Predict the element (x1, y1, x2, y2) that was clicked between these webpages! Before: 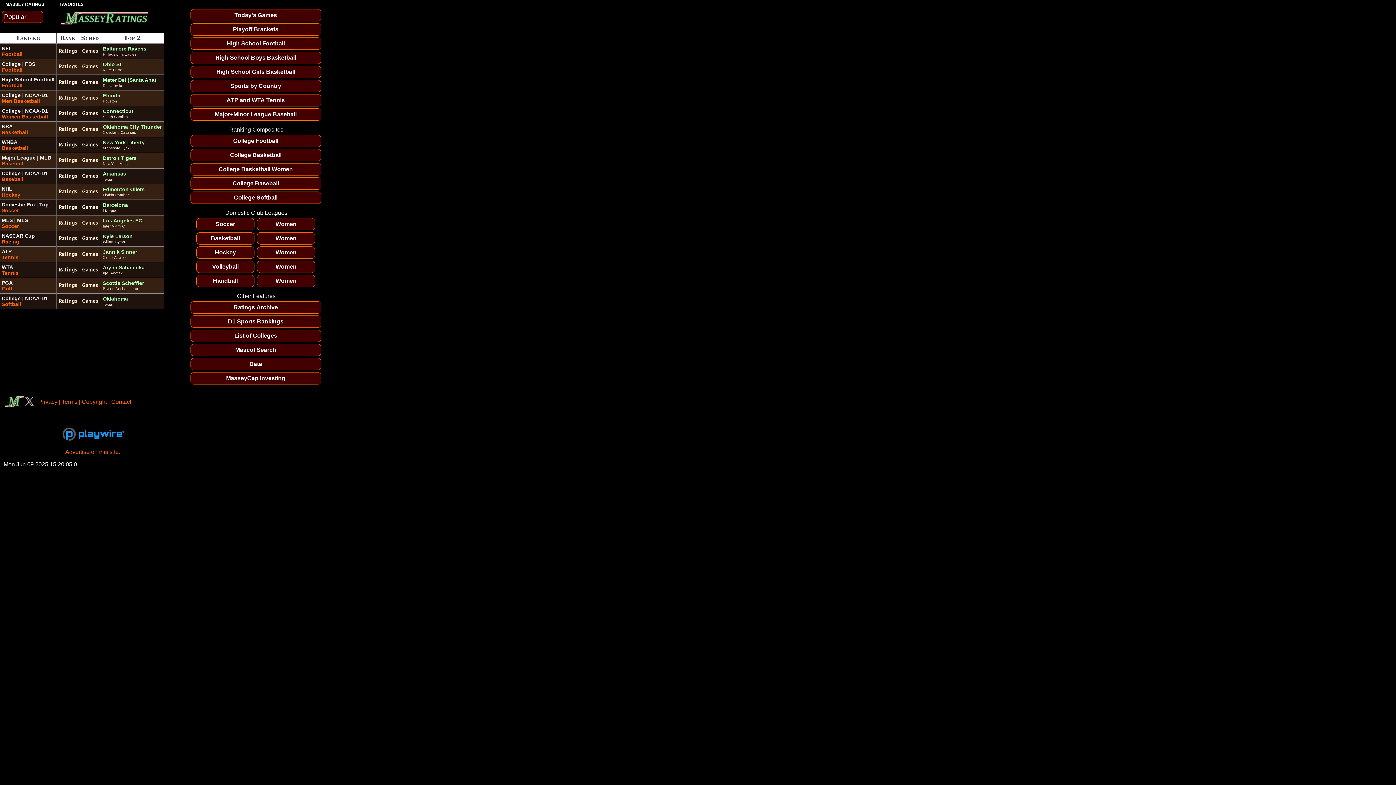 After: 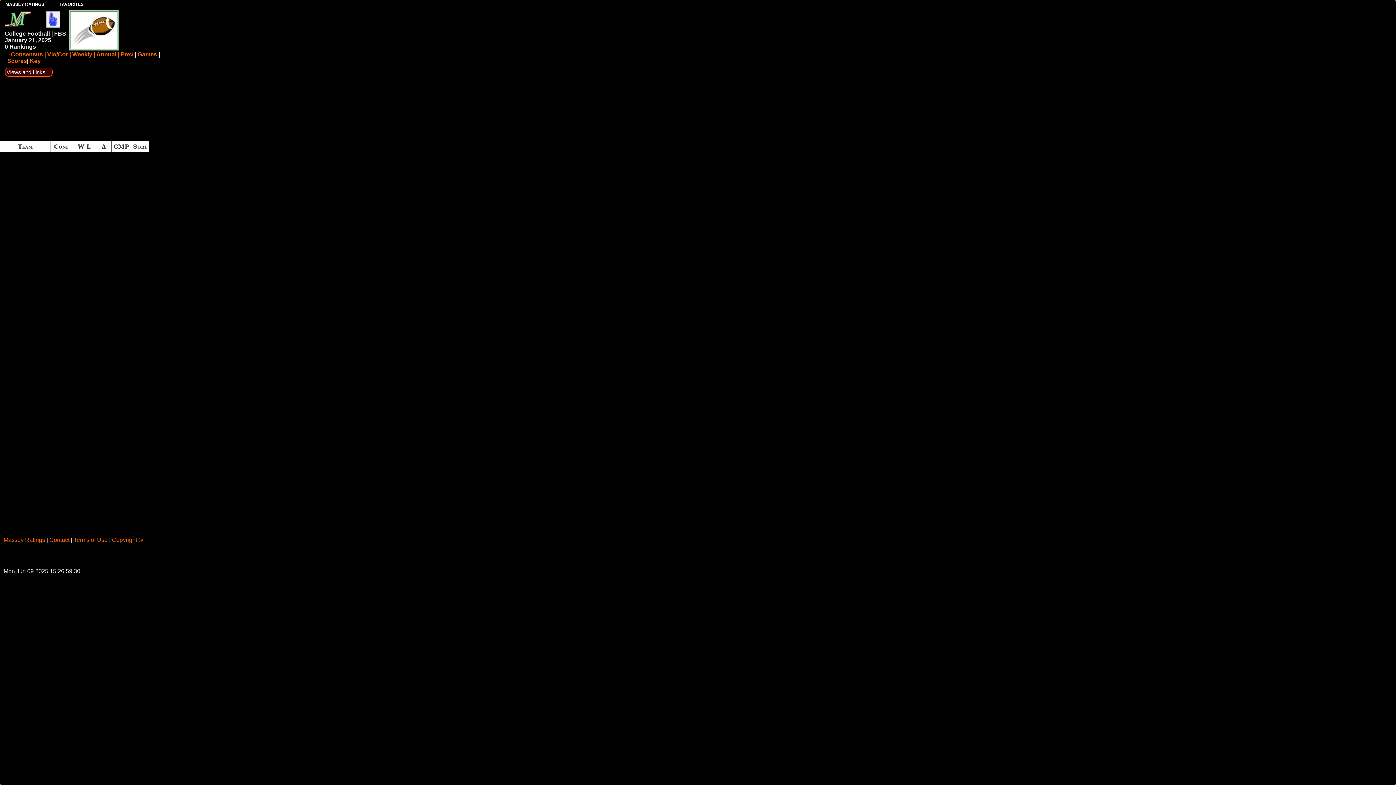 Action: bbox: (190, 134, 321, 147) label: College Football